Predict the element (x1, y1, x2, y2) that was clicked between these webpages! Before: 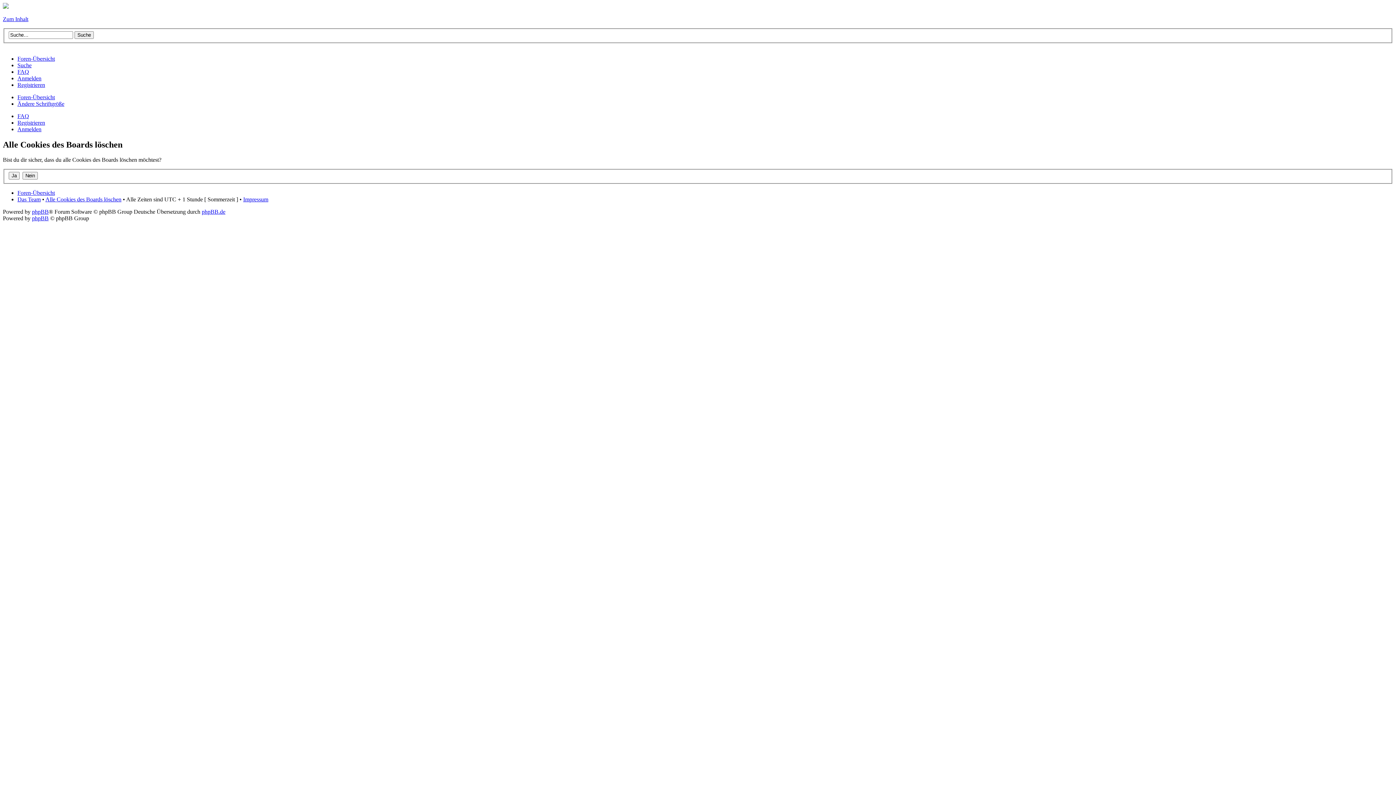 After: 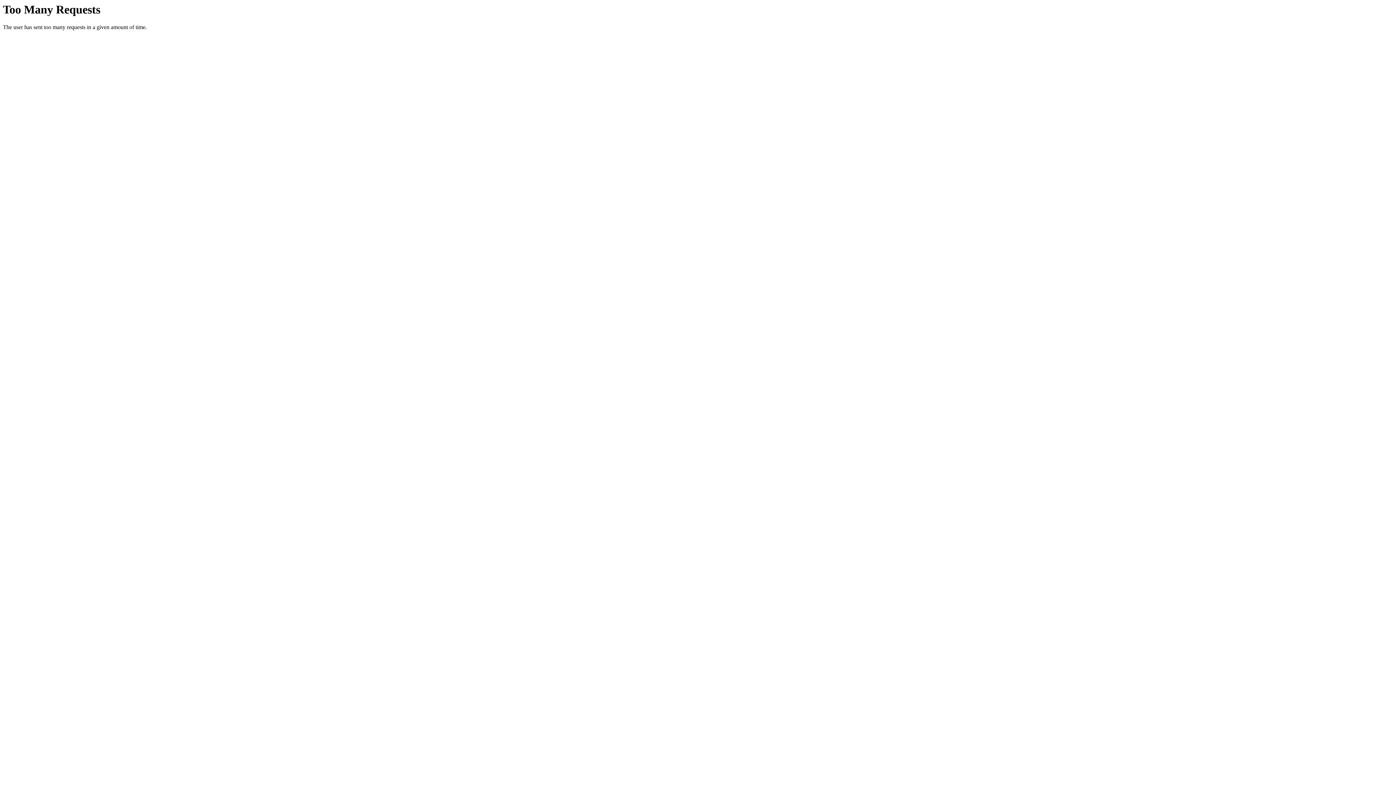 Action: label: FAQ bbox: (17, 68, 29, 74)